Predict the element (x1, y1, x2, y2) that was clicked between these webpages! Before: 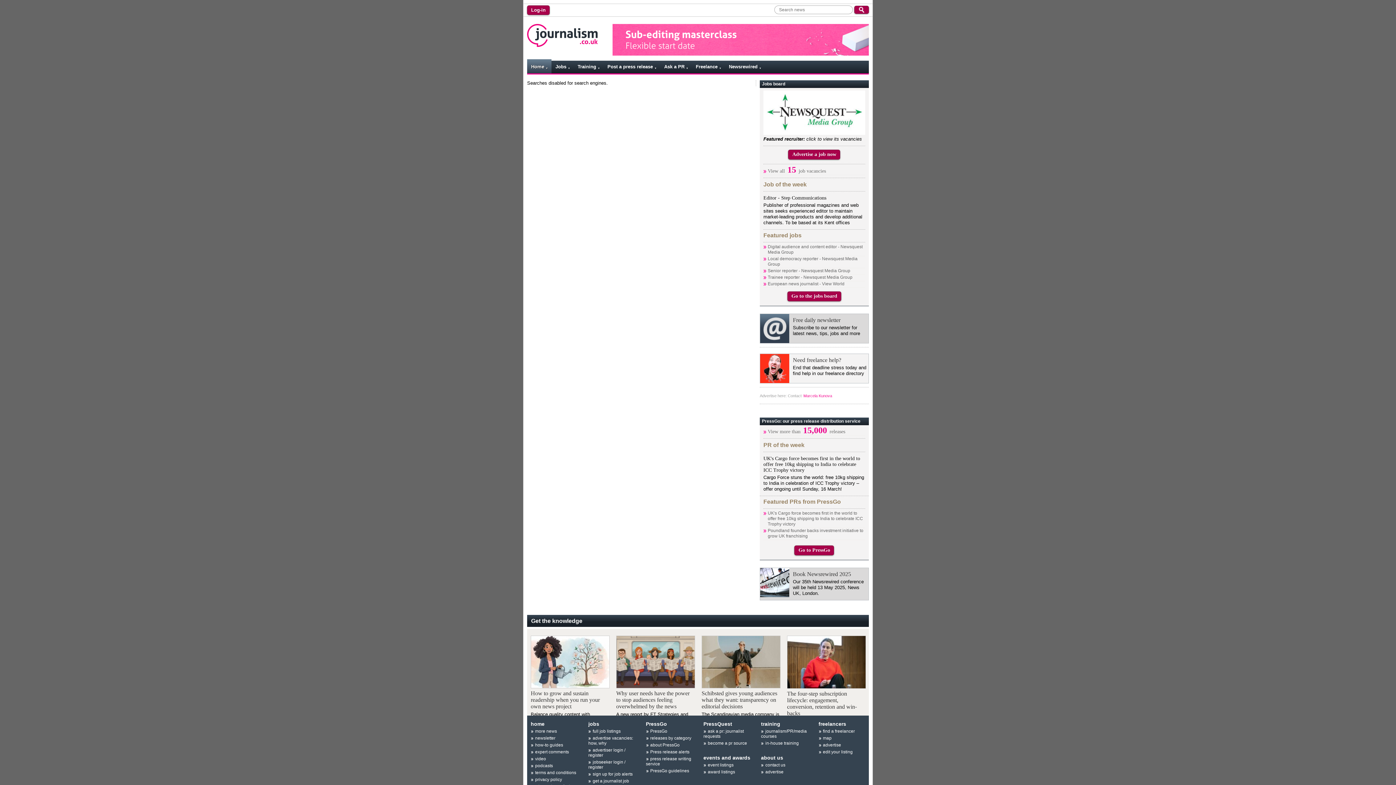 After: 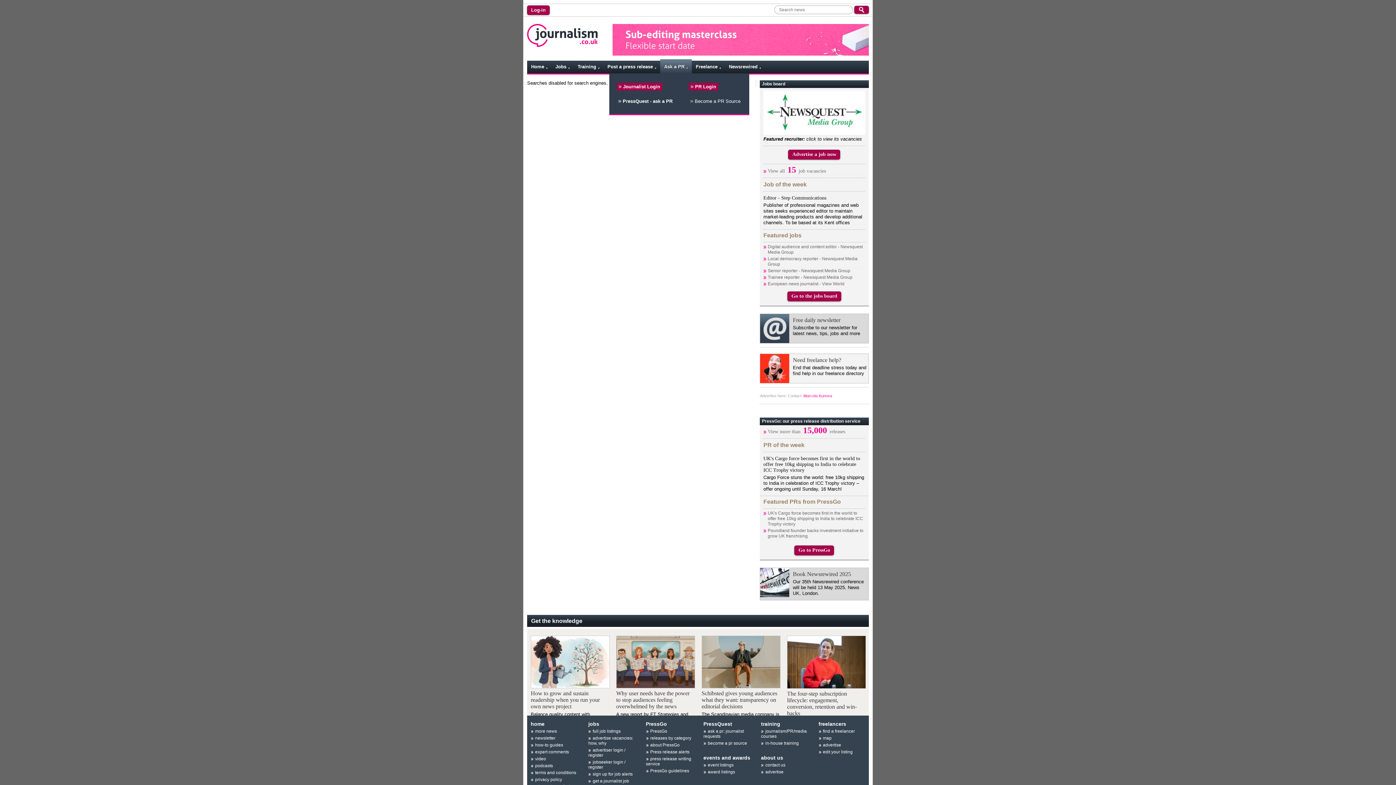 Action: label: Ask a PR bbox: (660, 59, 692, 73)